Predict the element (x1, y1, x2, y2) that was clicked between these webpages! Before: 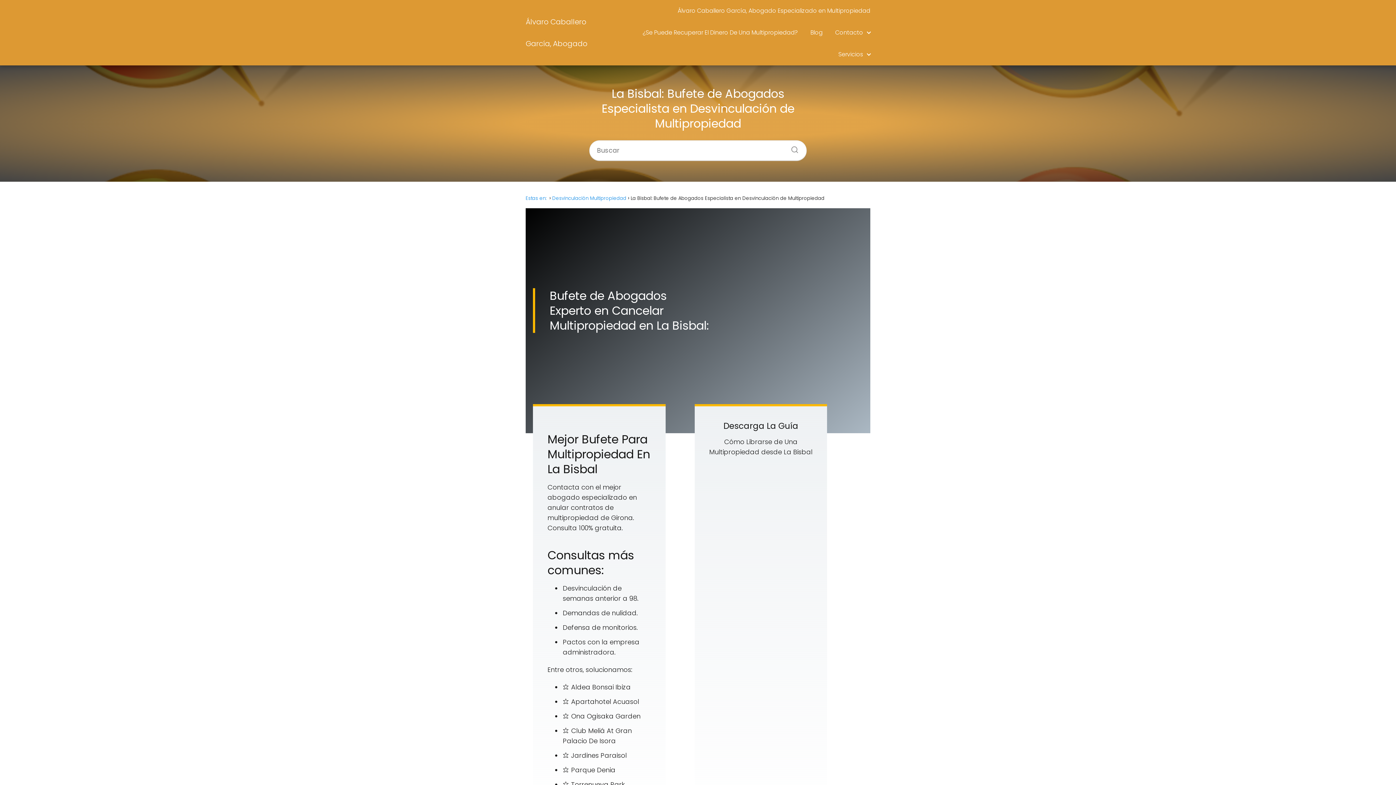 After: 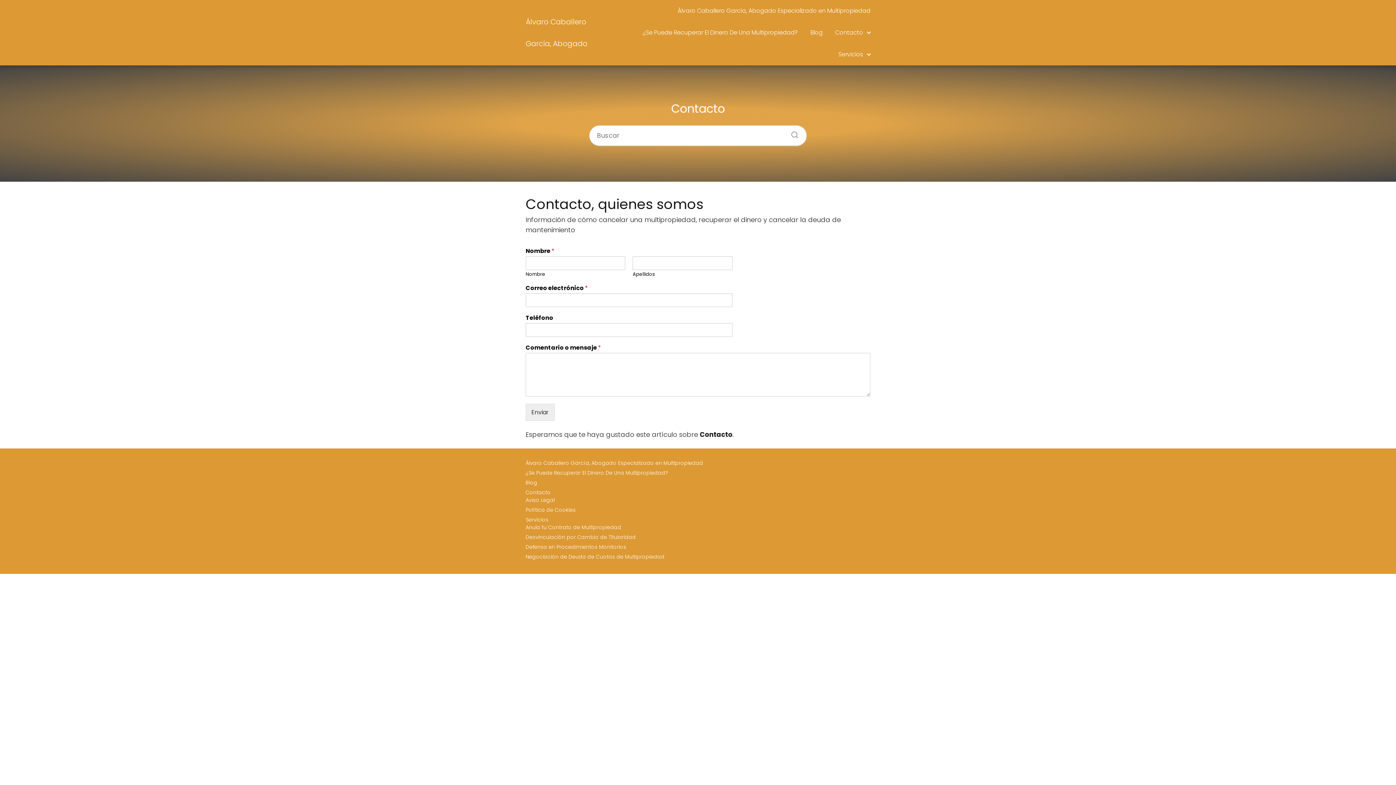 Action: bbox: (835, 28, 866, 36) label: Contacto